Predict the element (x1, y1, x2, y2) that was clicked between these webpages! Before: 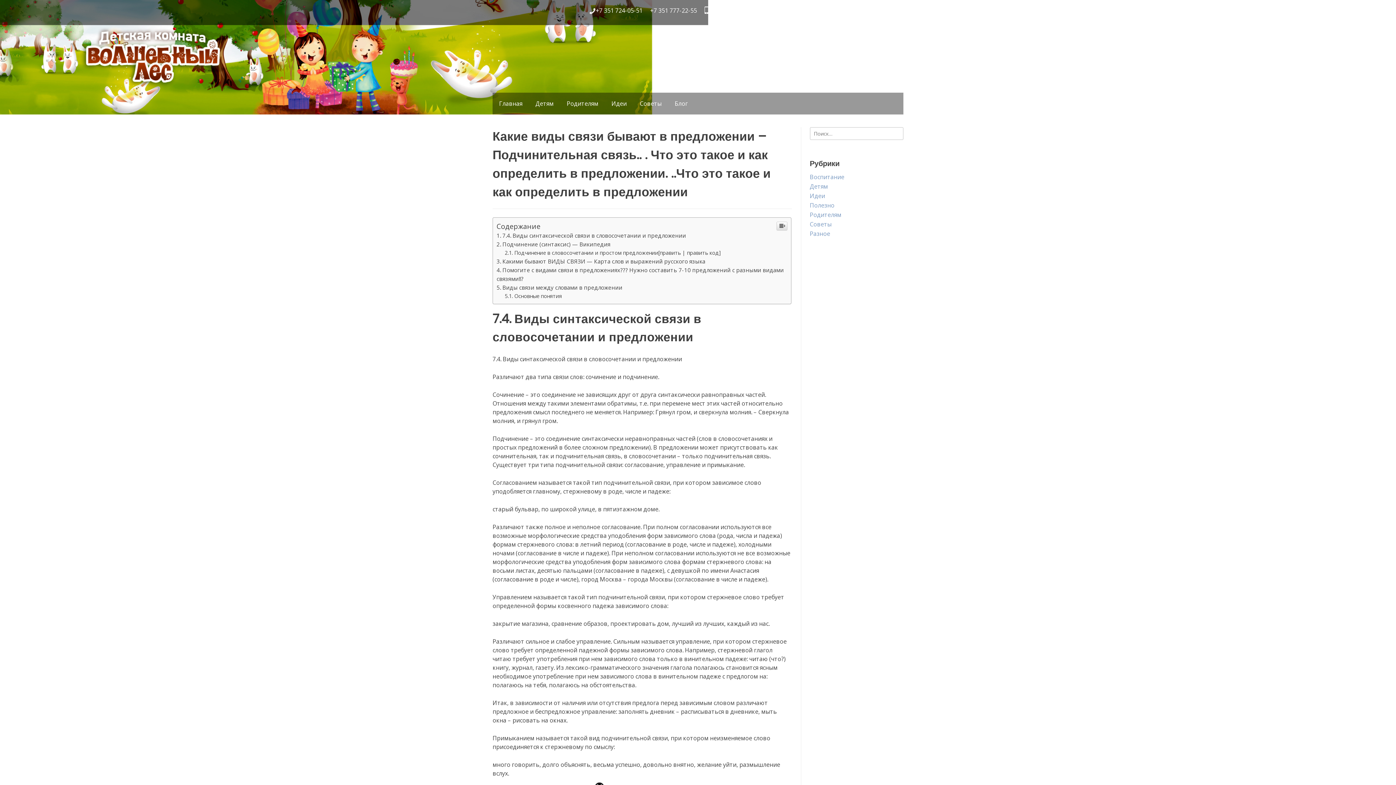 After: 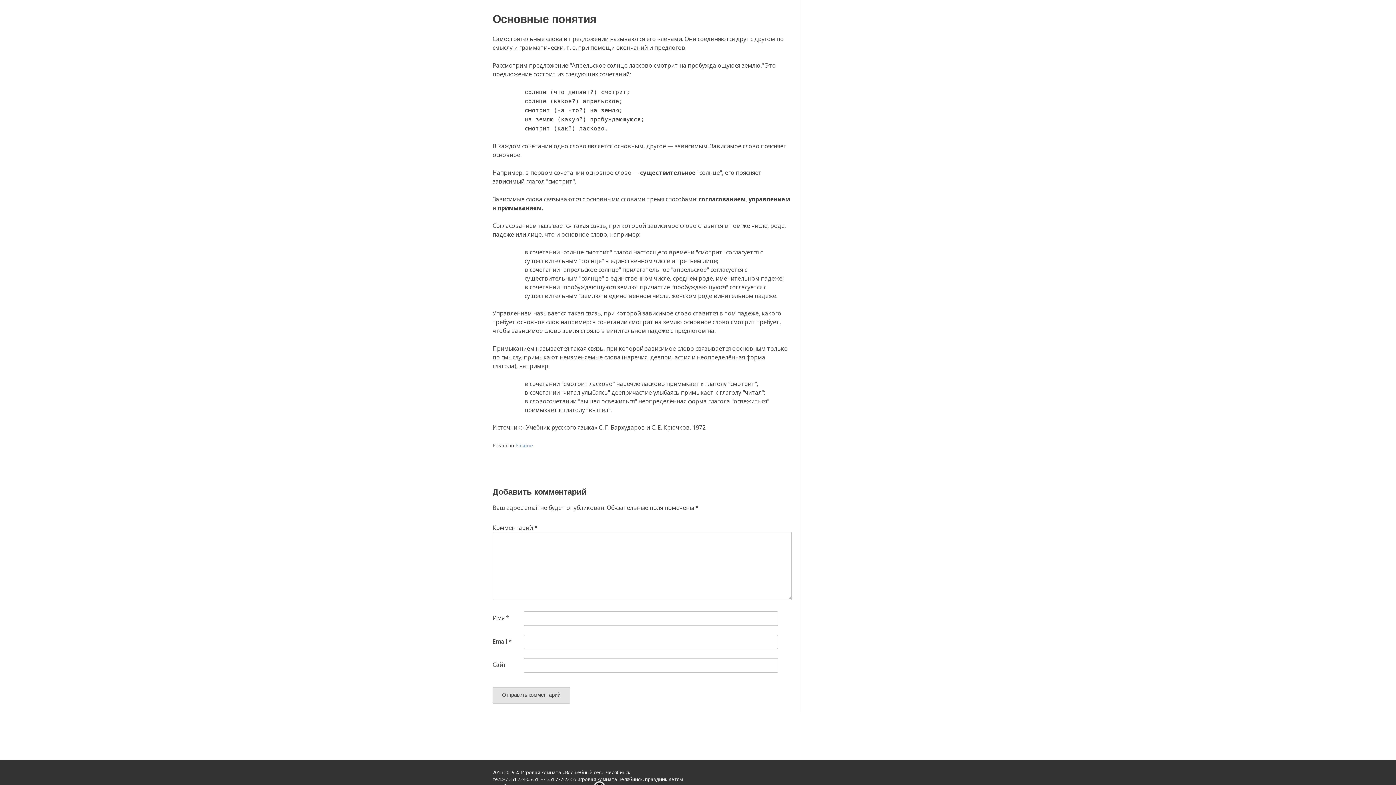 Action: bbox: (505, 292, 562, 299) label: Основные понятия